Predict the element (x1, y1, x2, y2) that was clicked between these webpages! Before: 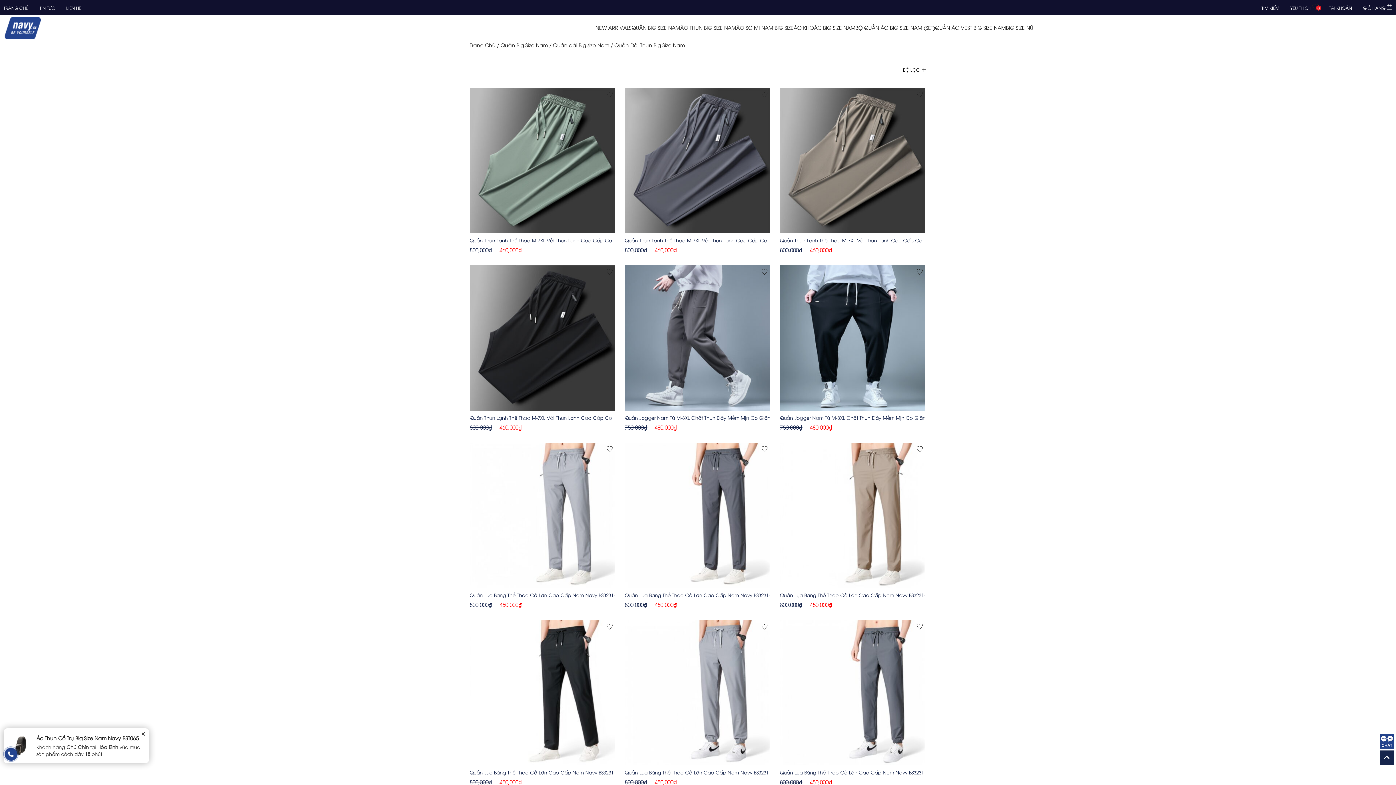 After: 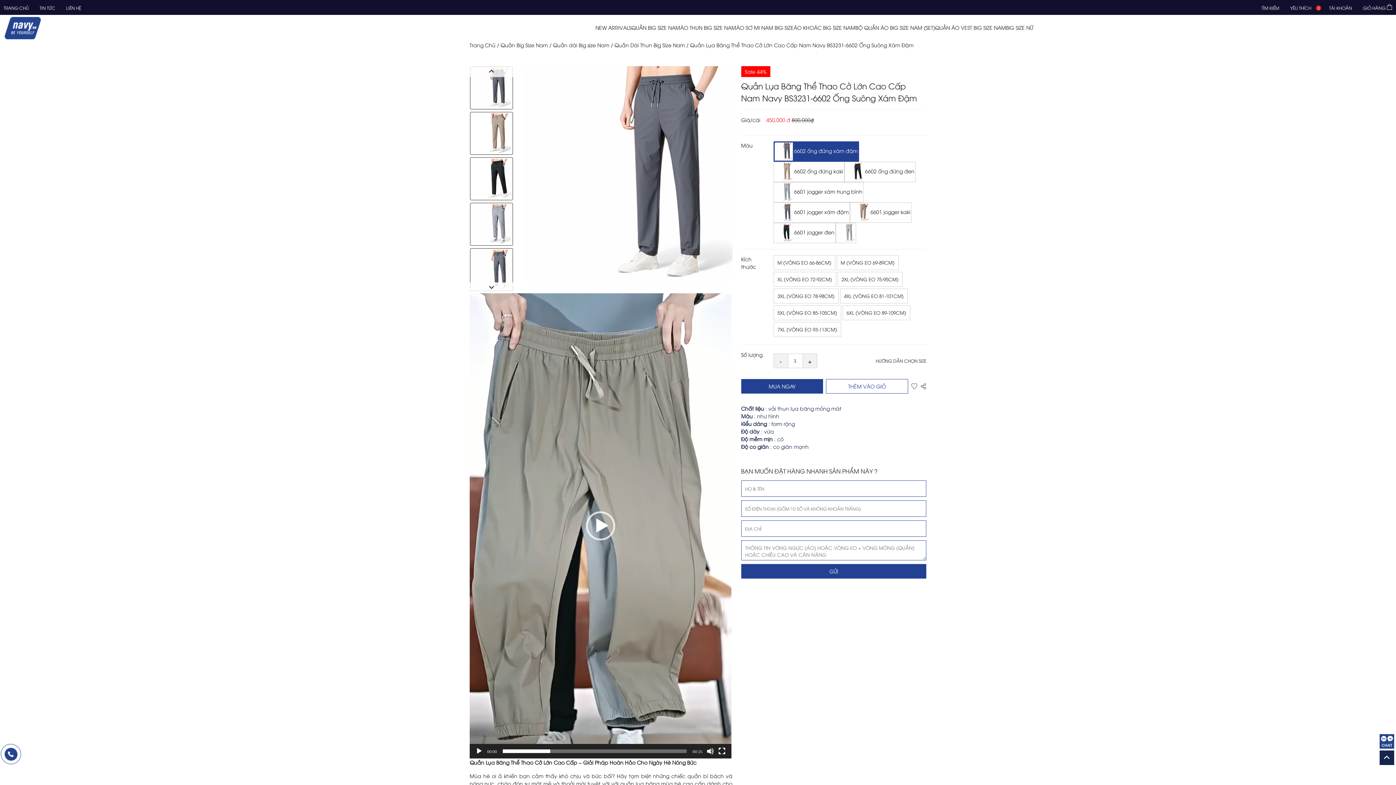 Action: label: Quần Lụa Băng Thể Thao Cở Lớn Cao Cấp Nam Navy BS3231-6602 Ống Suông Xám Đậm bbox: (624, 591, 771, 599)